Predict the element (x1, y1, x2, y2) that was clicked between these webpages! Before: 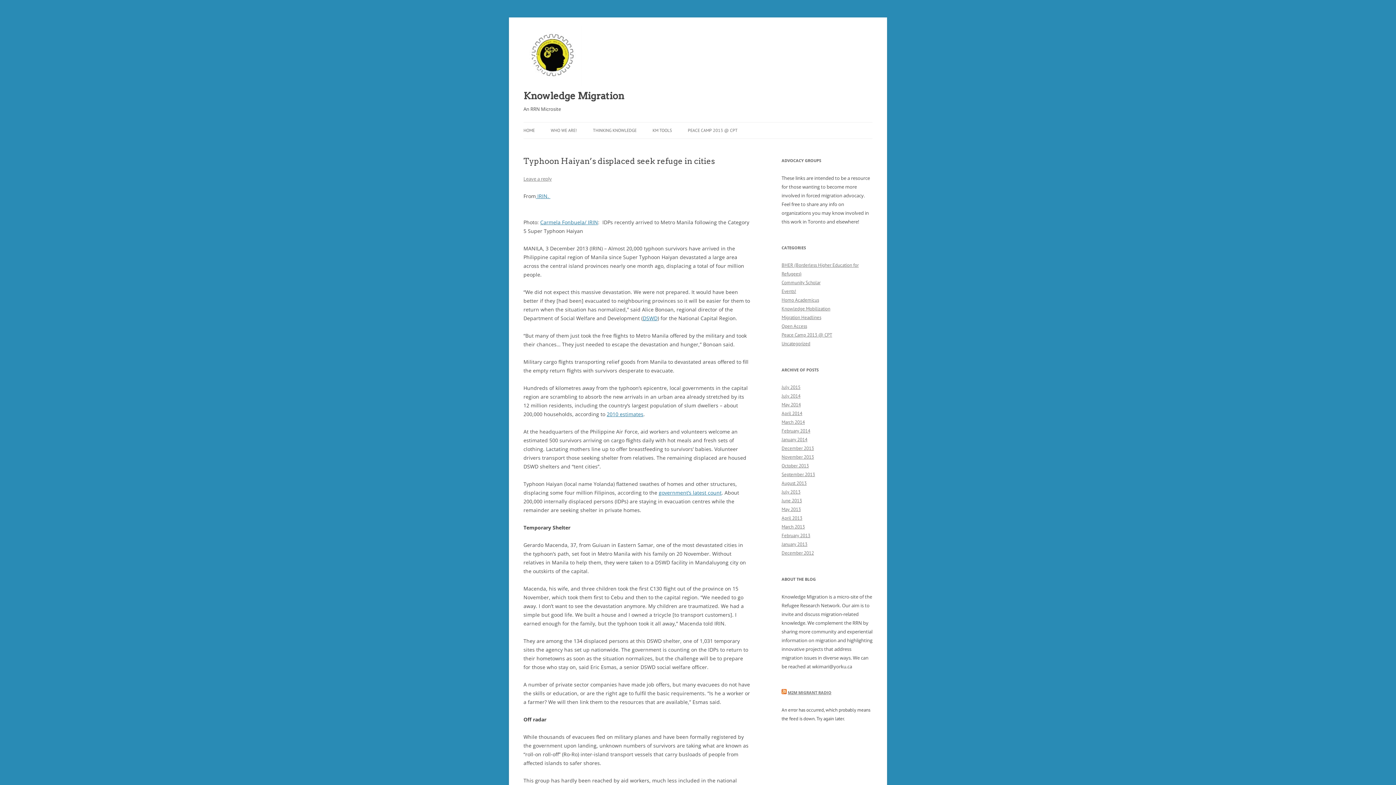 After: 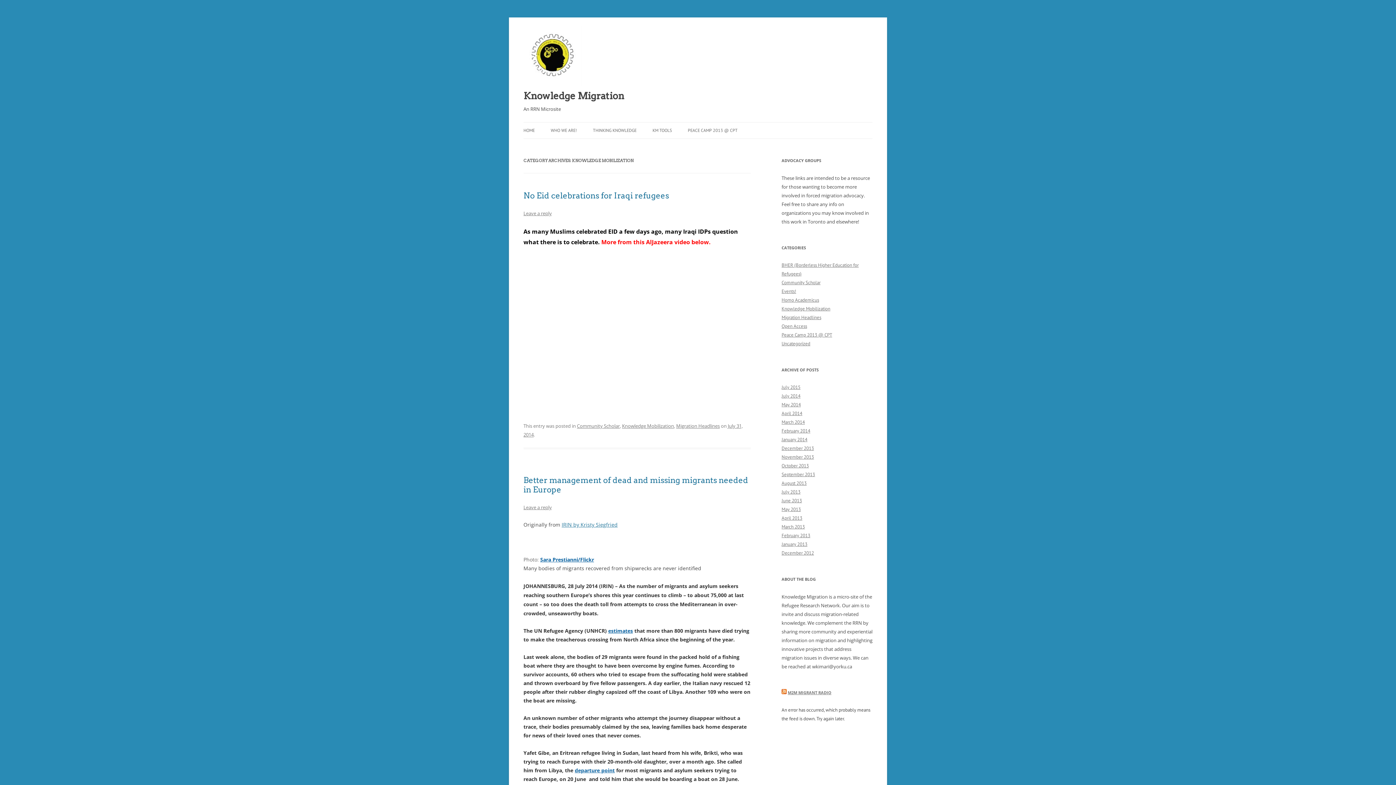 Action: bbox: (781, 305, 830, 312) label: Knowledge Mobilization